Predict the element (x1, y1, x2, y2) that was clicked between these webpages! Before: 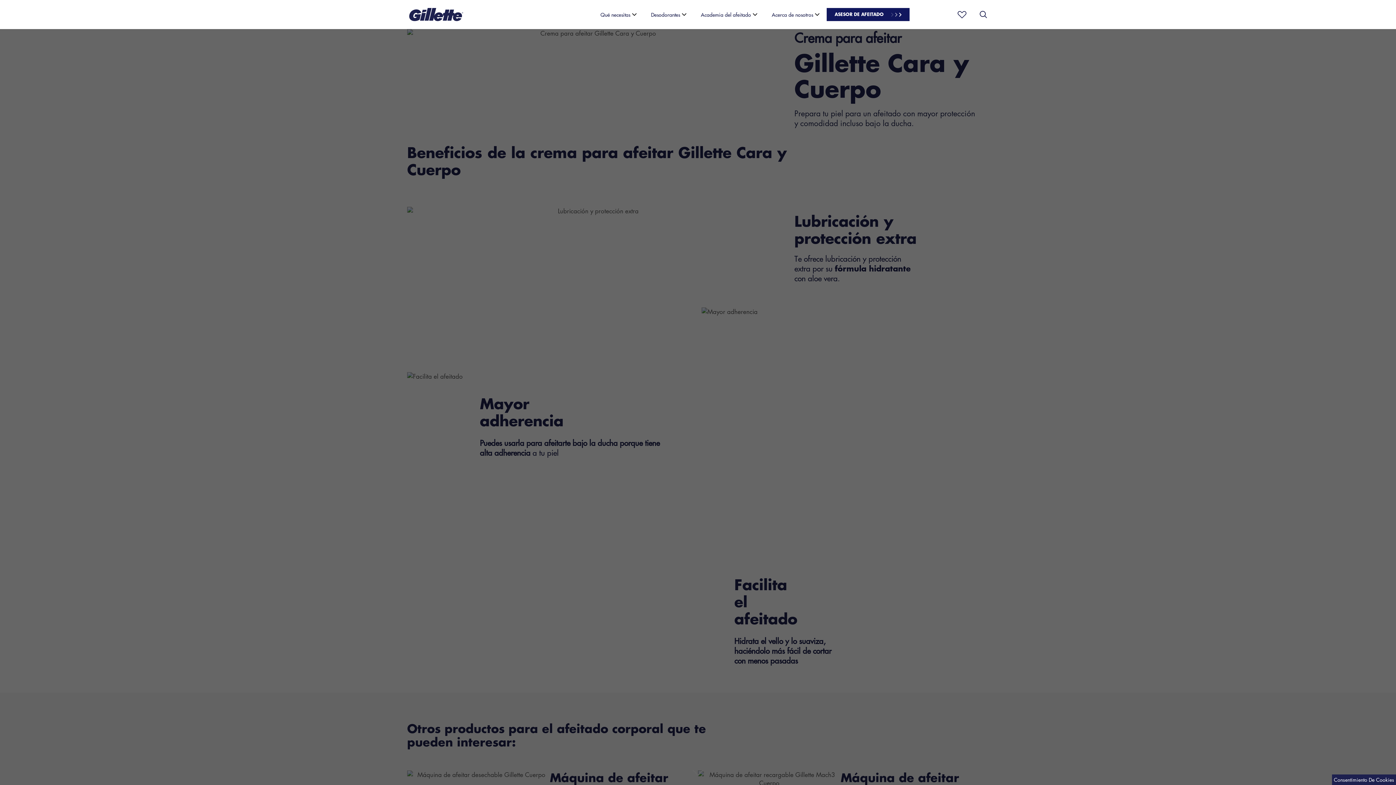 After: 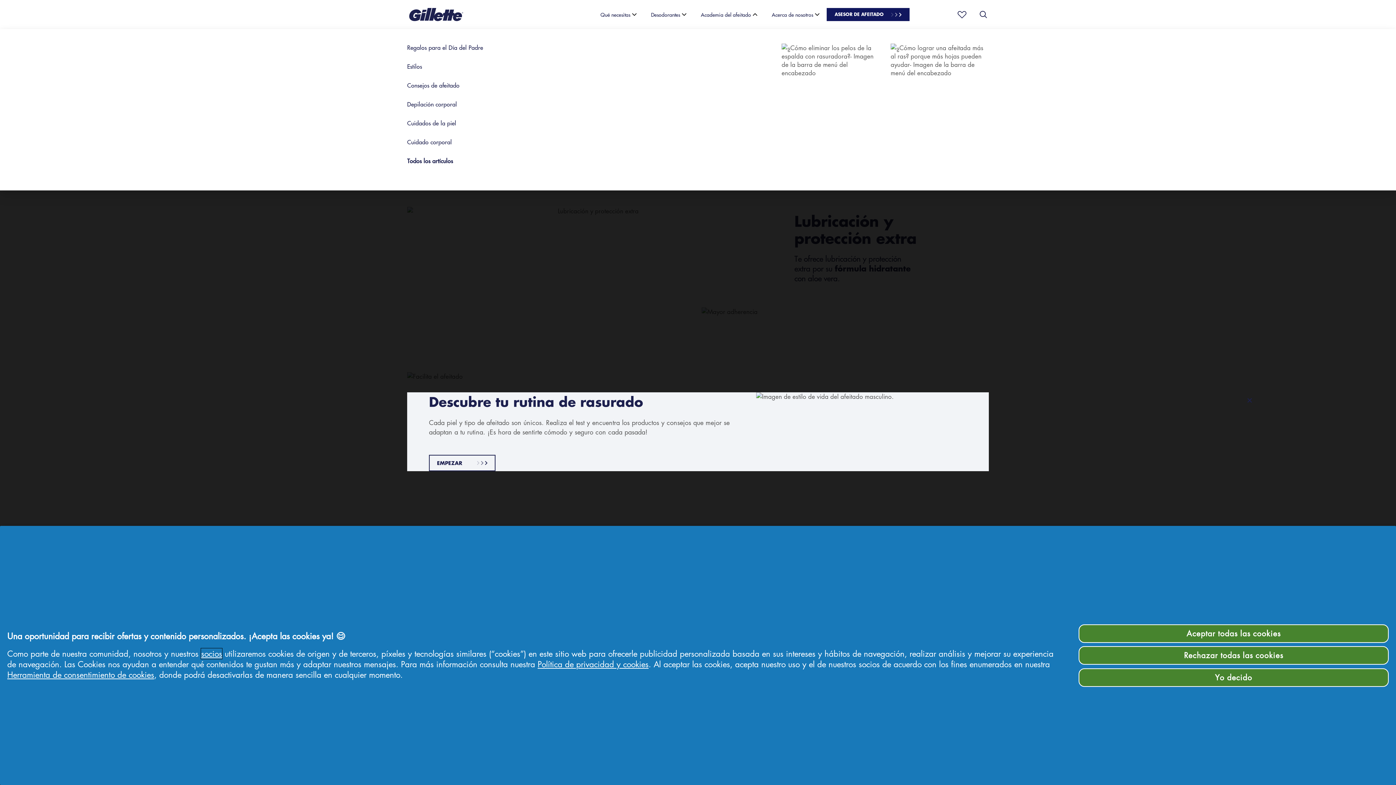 Action: bbox: (701, 0, 757, 29) label: Academia del afeitado